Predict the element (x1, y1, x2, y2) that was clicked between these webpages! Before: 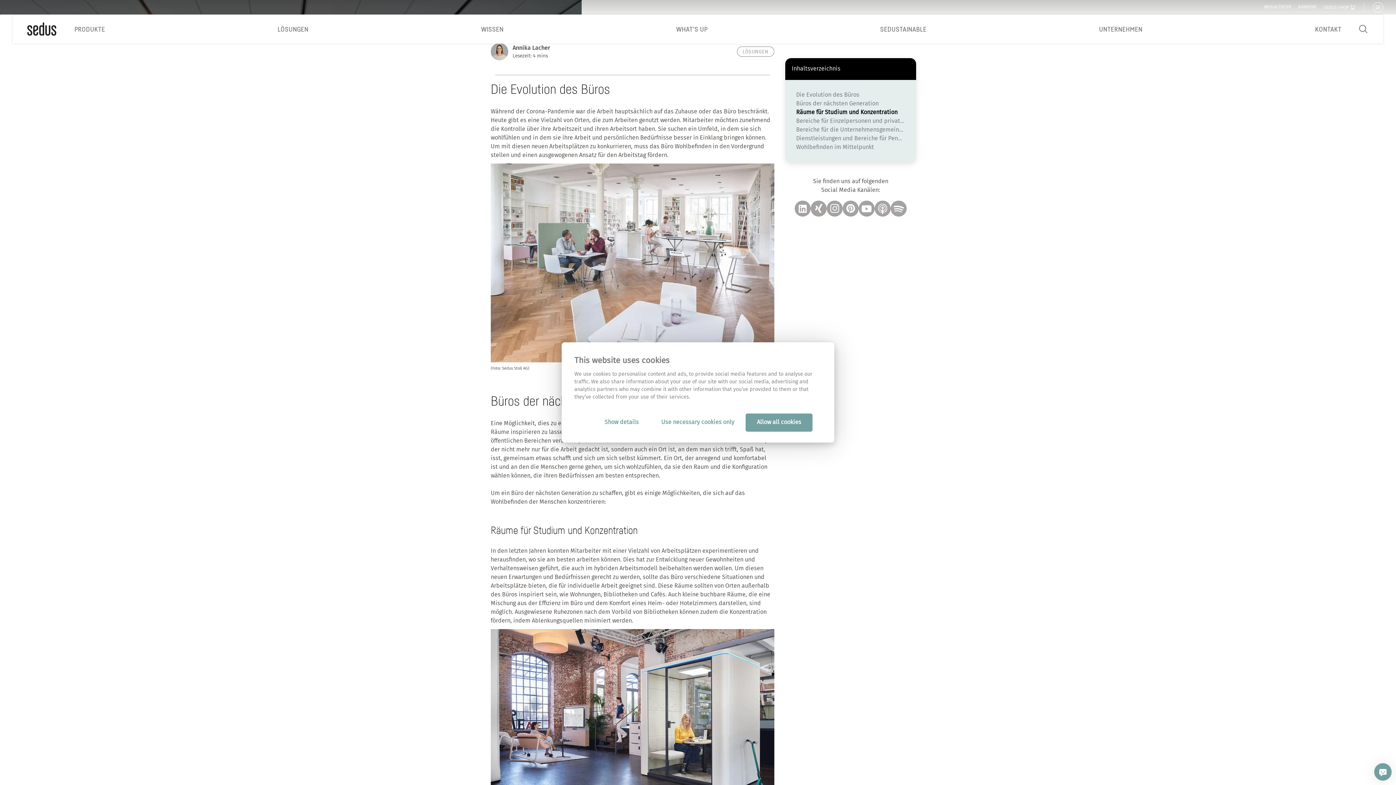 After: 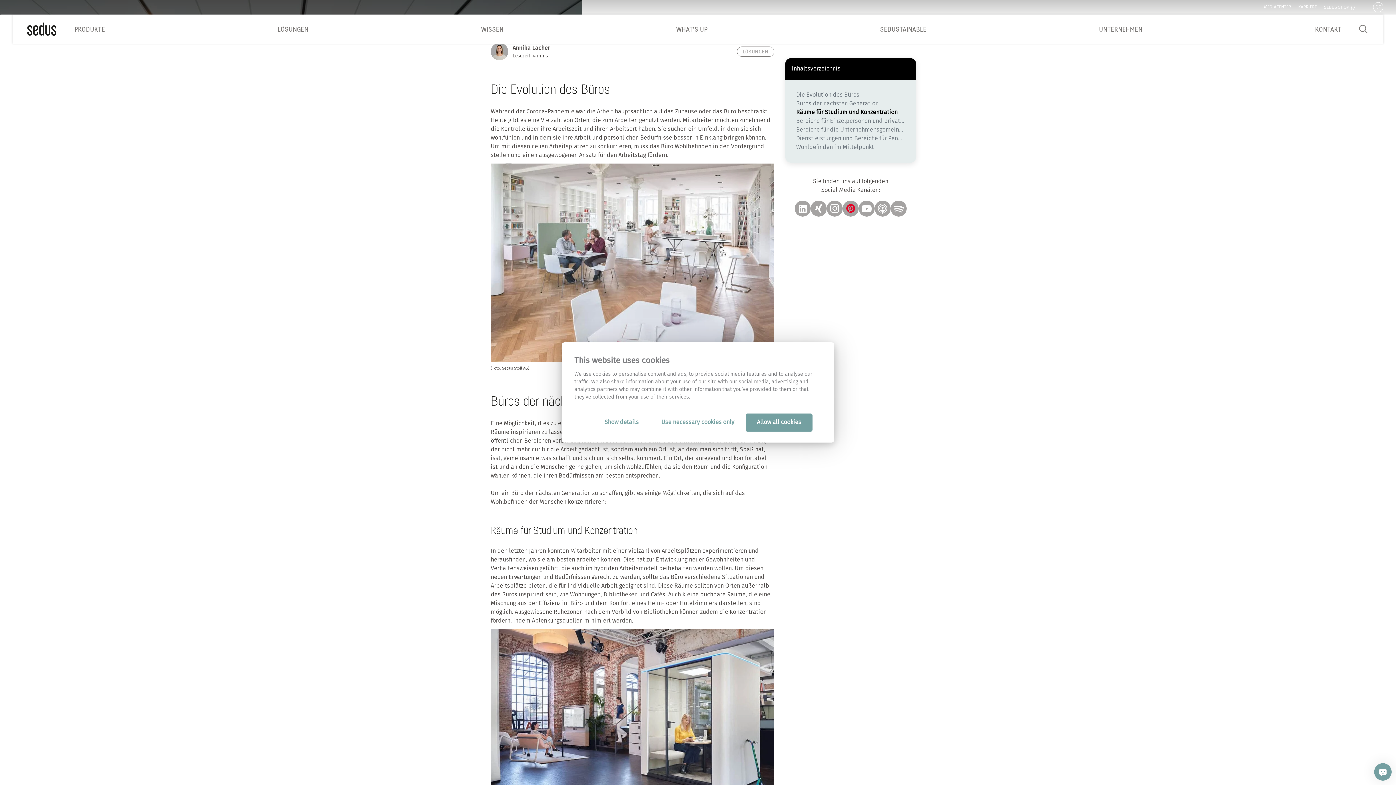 Action: bbox: (842, 200, 858, 216) label: Pinterest